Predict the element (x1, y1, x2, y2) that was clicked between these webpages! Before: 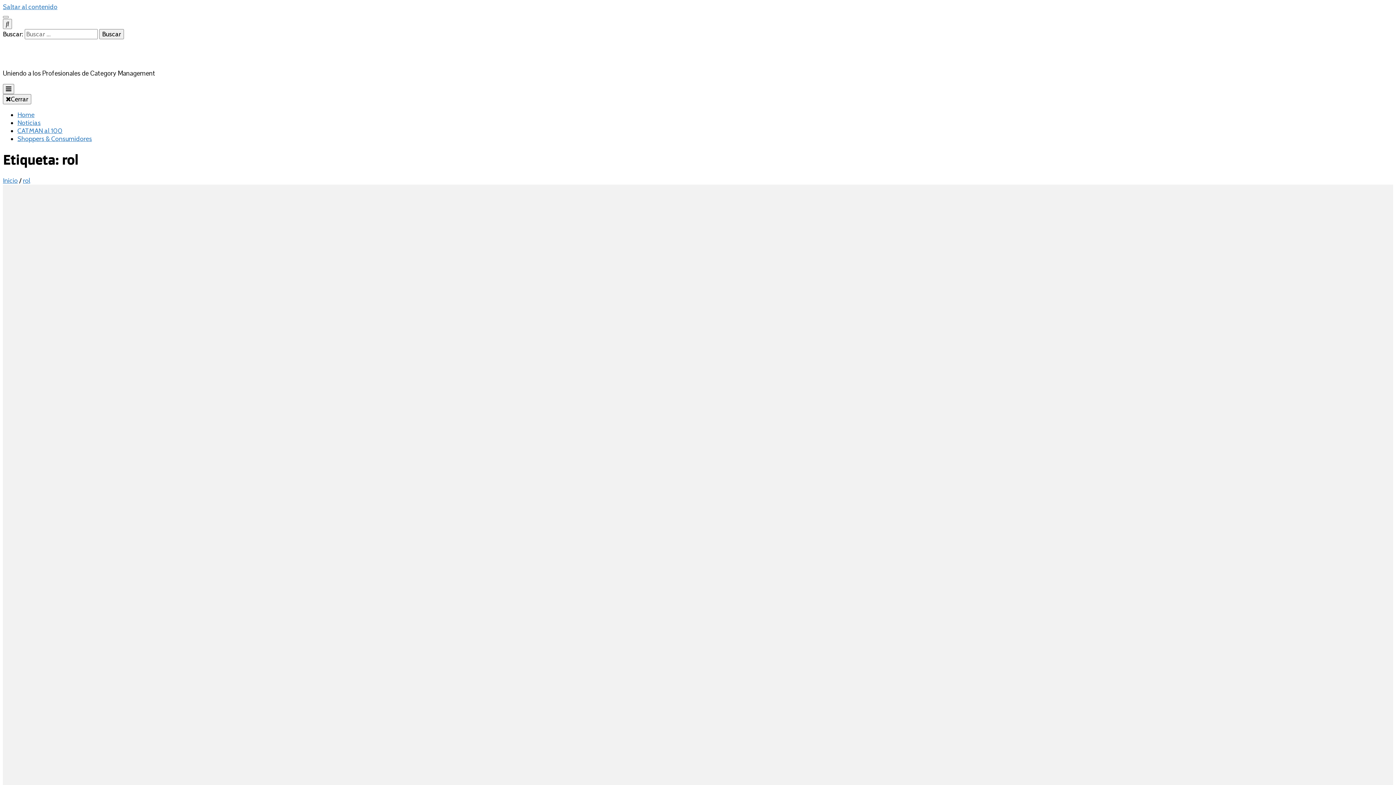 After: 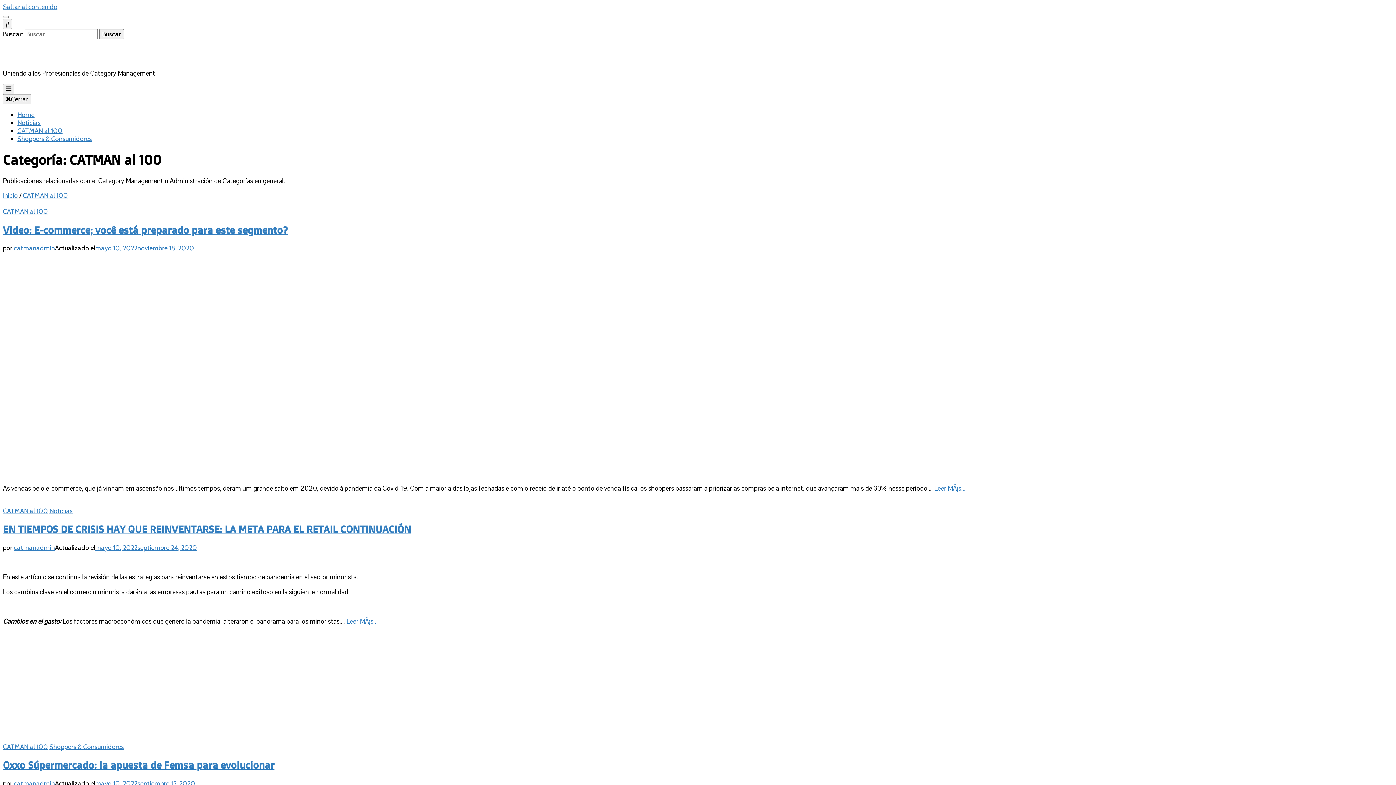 Action: label: CATMAN al 100 bbox: (17, 126, 62, 134)